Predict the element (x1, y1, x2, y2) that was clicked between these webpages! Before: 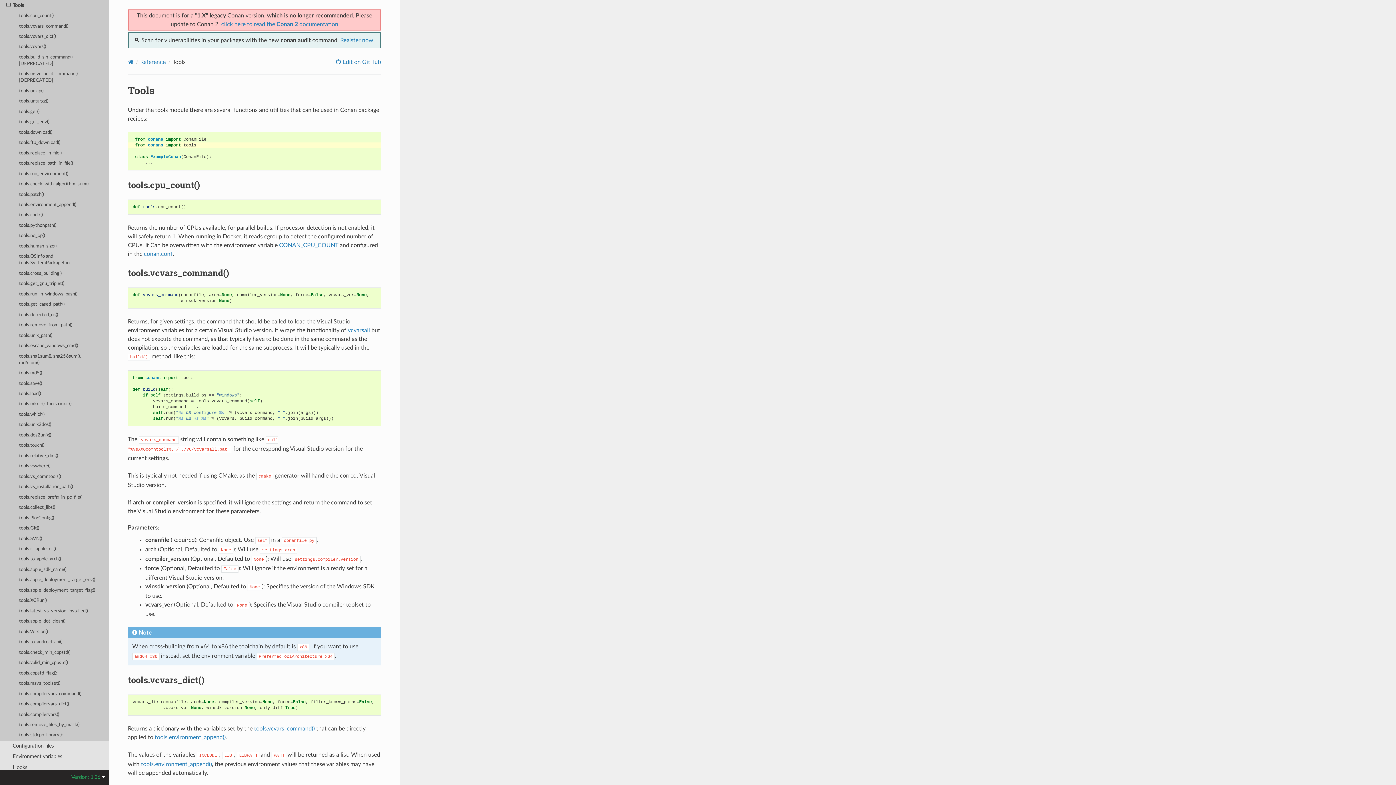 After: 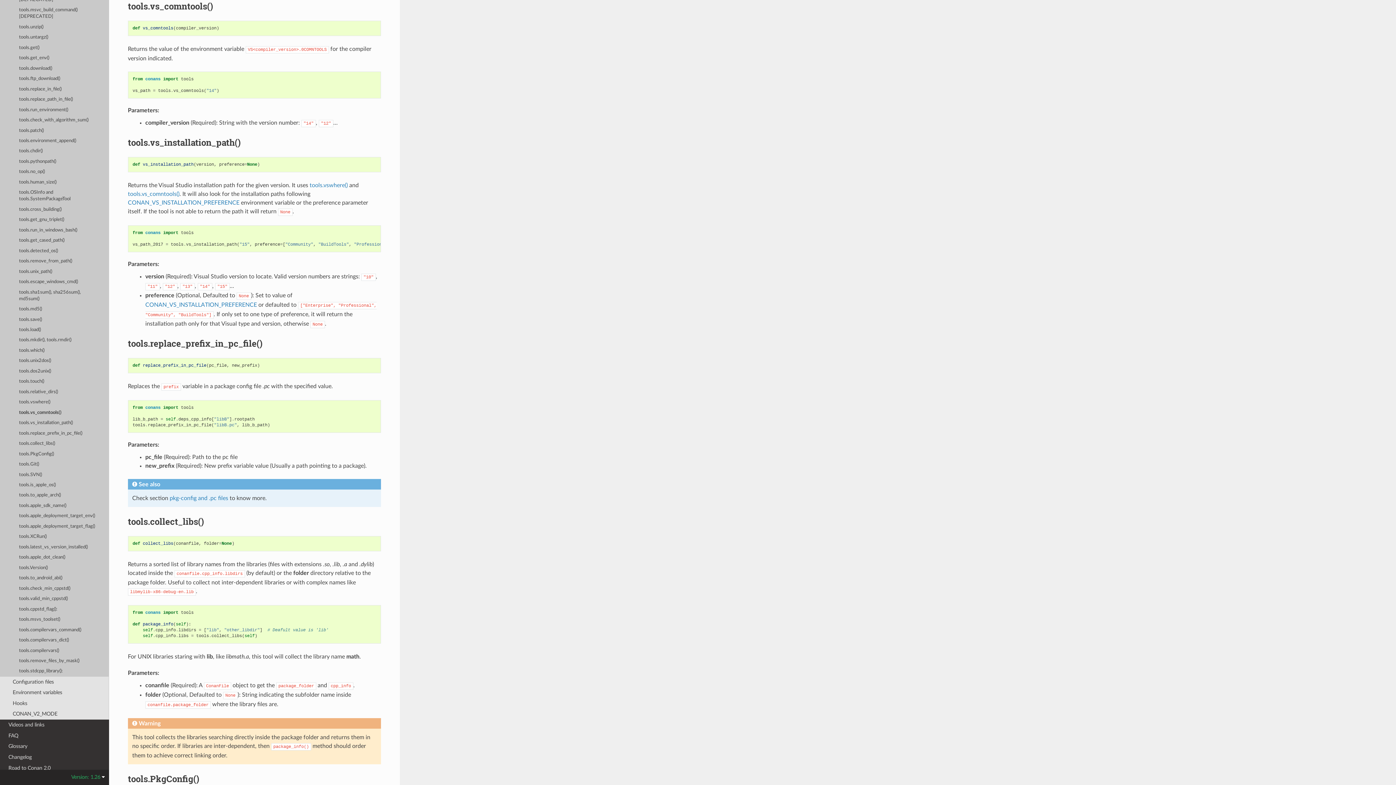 Action: label: tools.vs_comntools() bbox: (0, 471, 109, 482)